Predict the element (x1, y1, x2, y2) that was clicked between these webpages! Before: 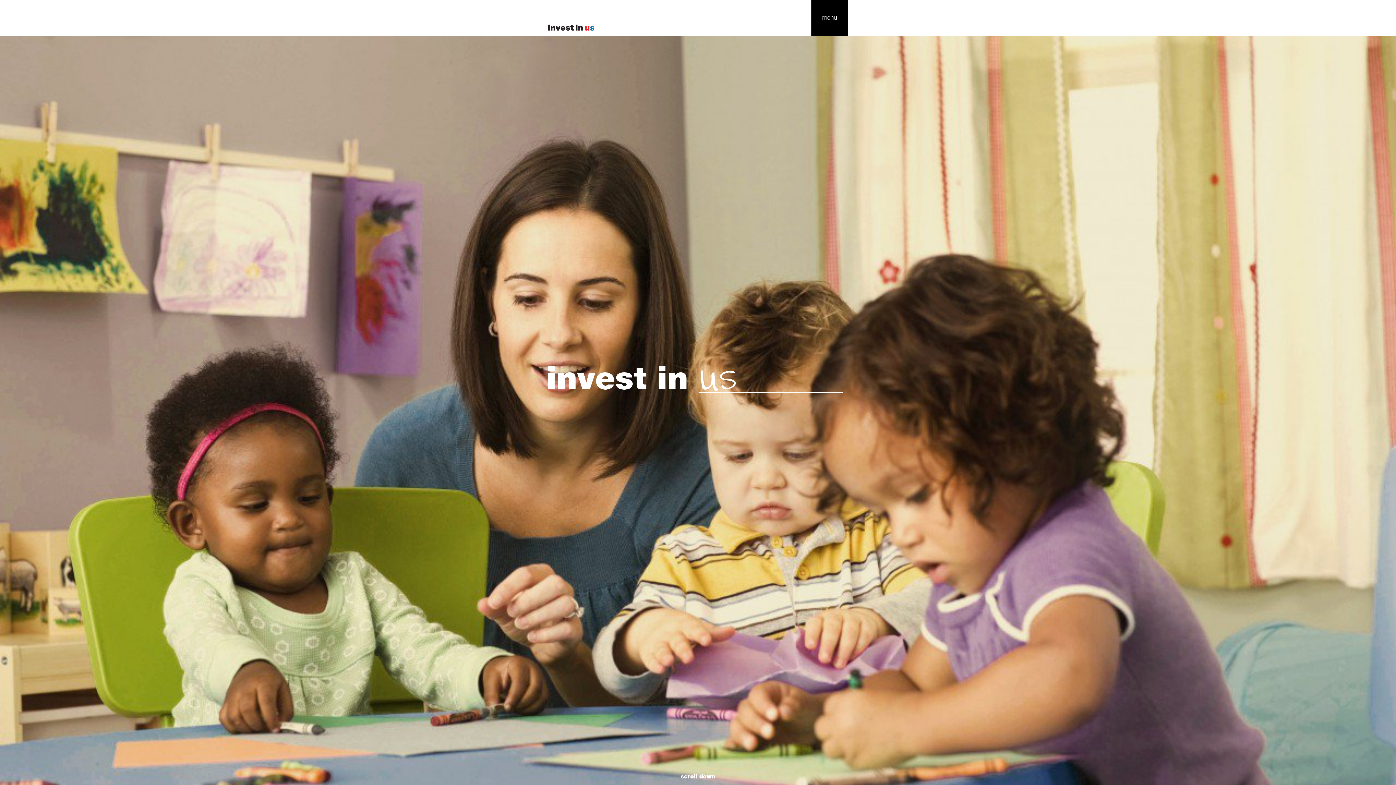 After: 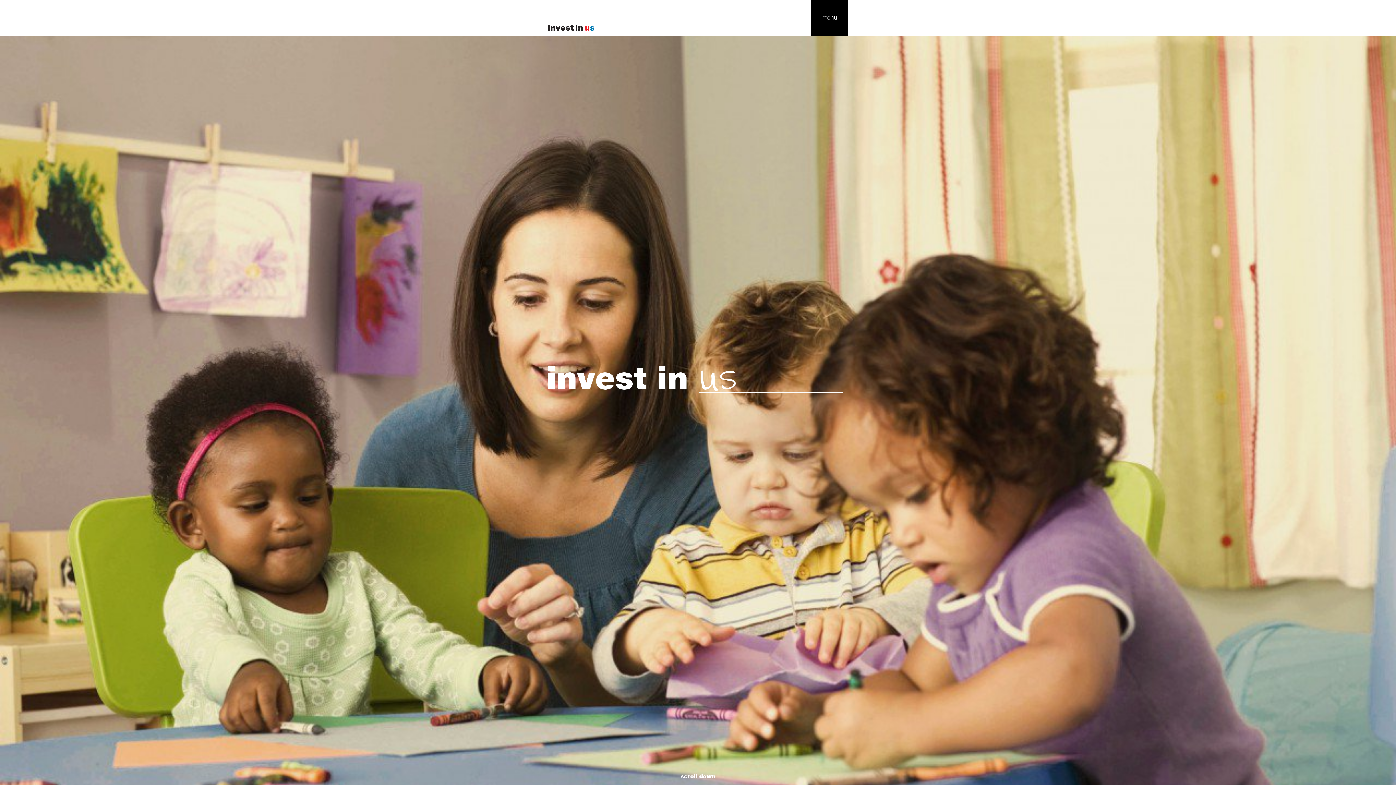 Action: bbox: (548, 5, 725, 32) label: Invest In Us
 Build a better nation with early childhood education